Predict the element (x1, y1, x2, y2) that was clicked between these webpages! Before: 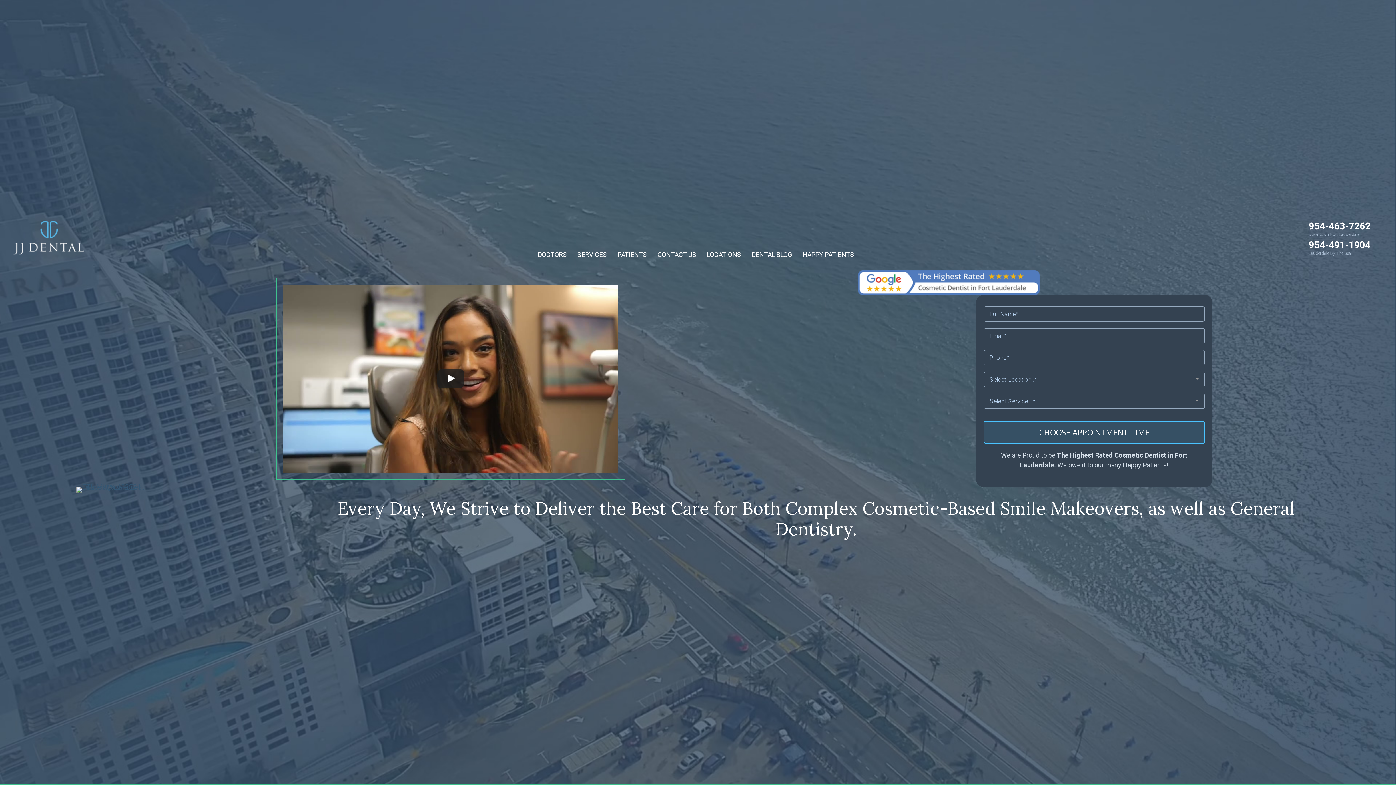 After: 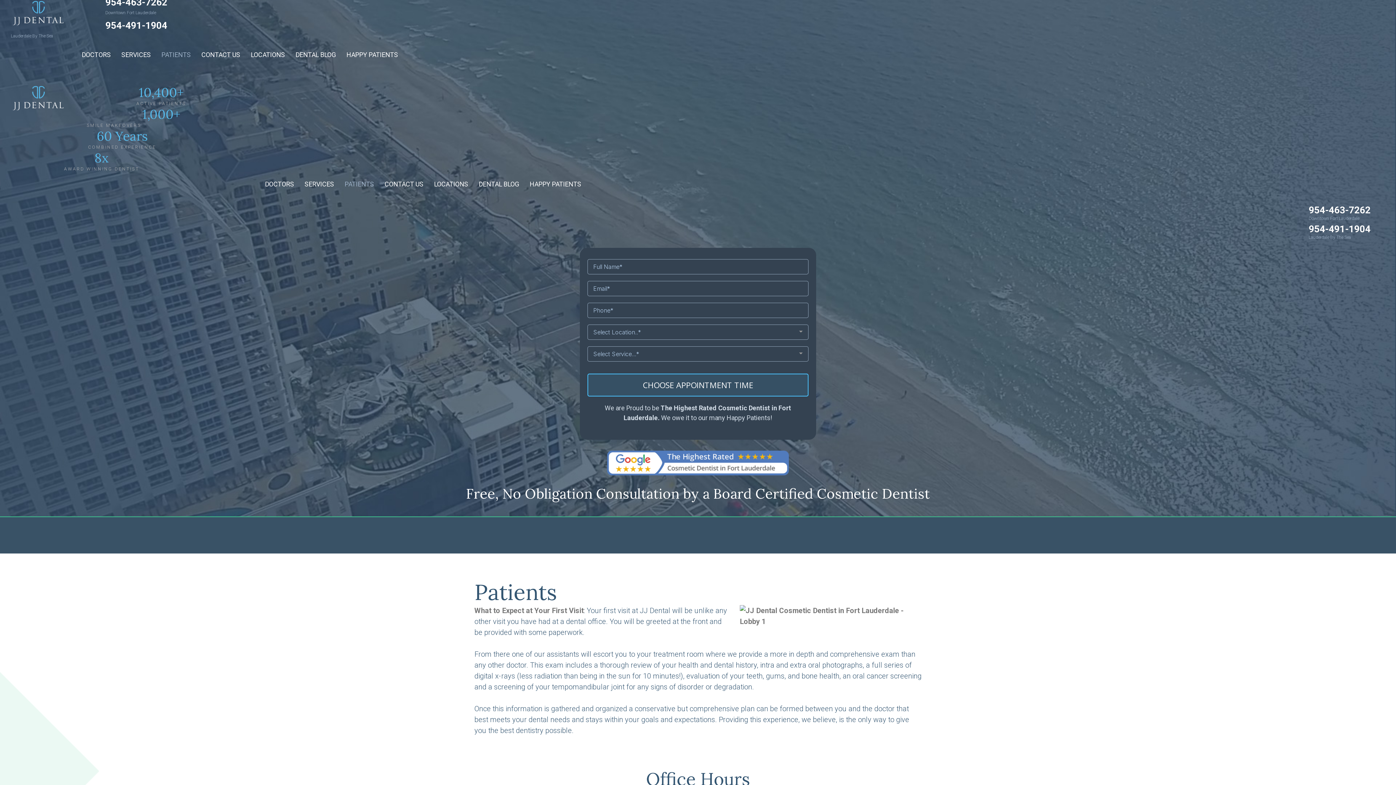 Action: label: PATIENTS bbox: (612, 246, 652, 263)